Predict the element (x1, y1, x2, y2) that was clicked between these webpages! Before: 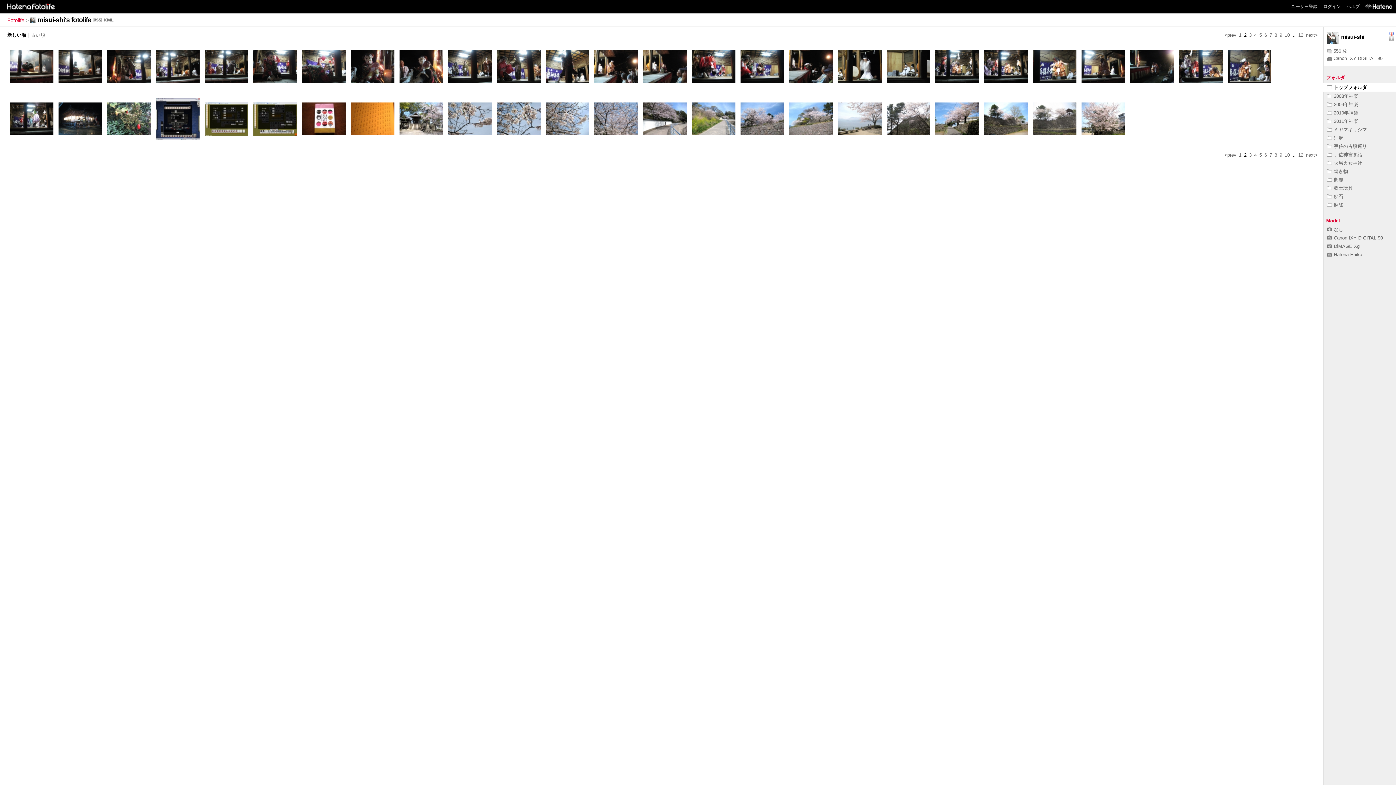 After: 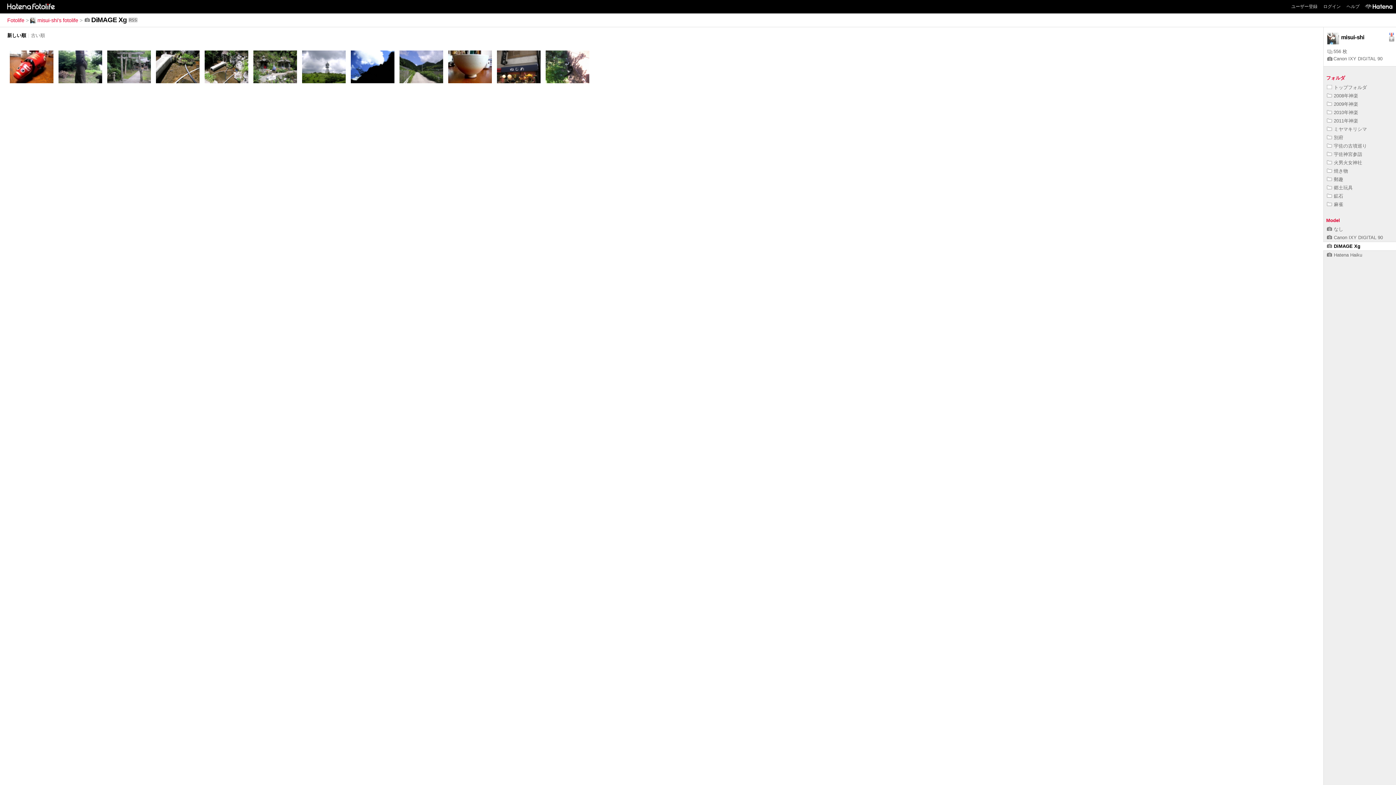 Action: bbox: (1327, 243, 1360, 249) label: DiMAGE Xg